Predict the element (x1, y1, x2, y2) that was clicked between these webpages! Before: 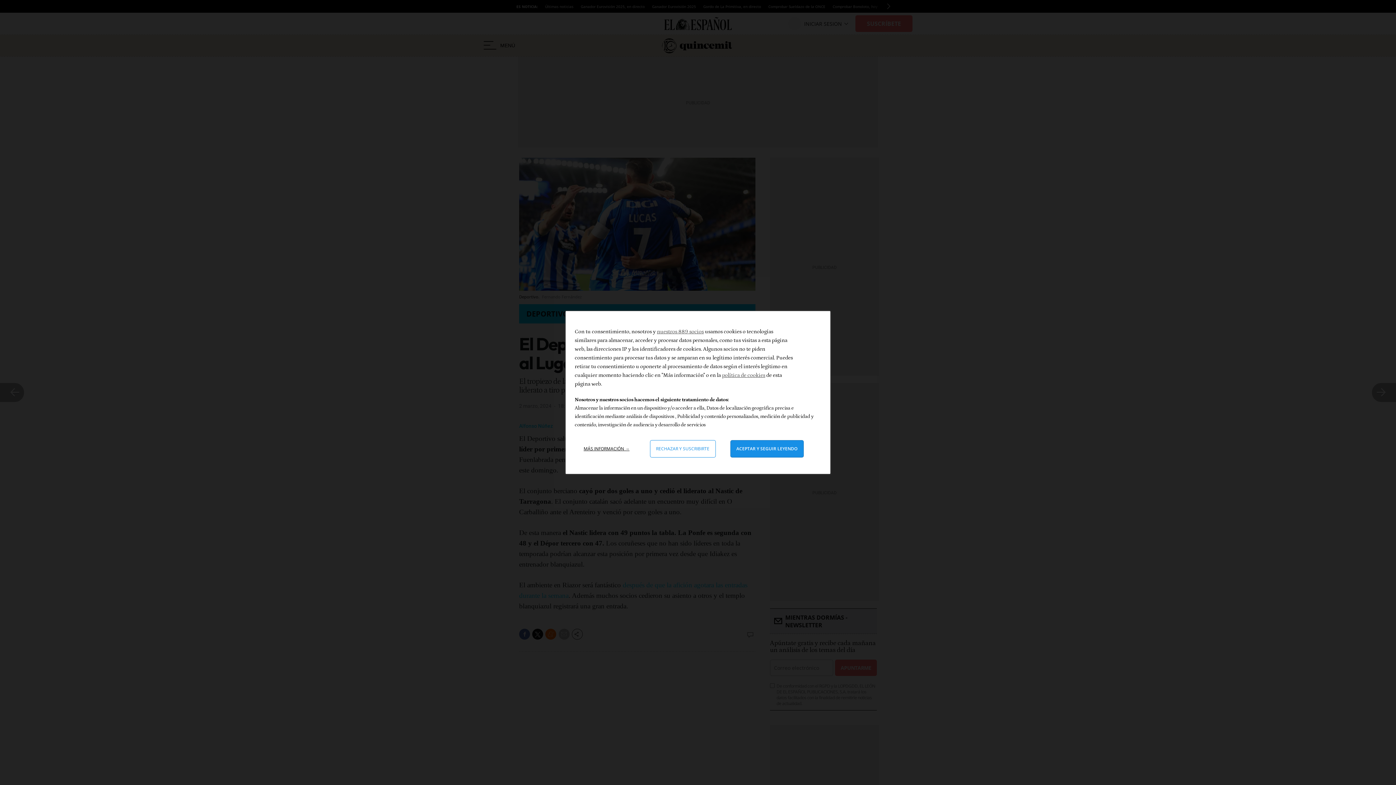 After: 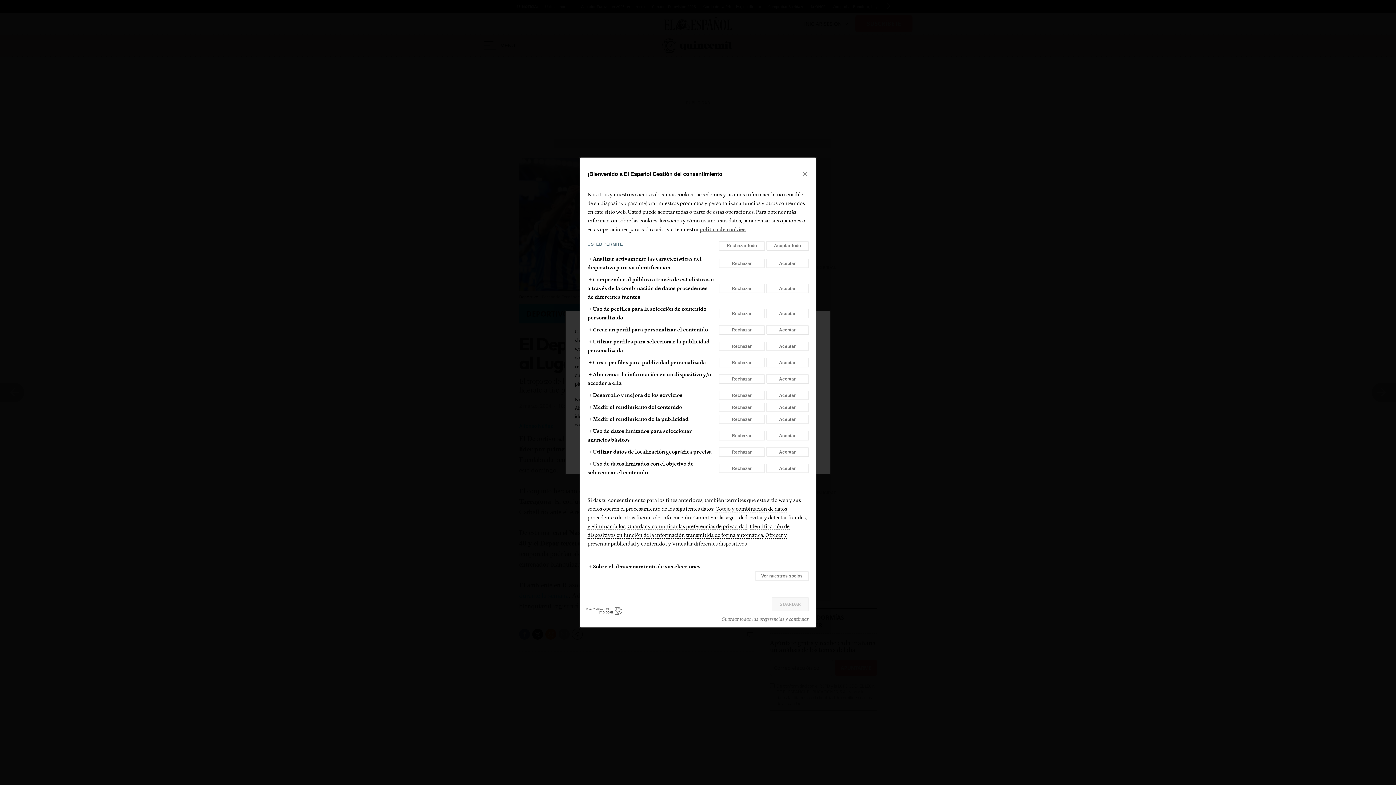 Action: bbox: (578, 440, 635, 457) label: Más información: Configura tus consentimientos